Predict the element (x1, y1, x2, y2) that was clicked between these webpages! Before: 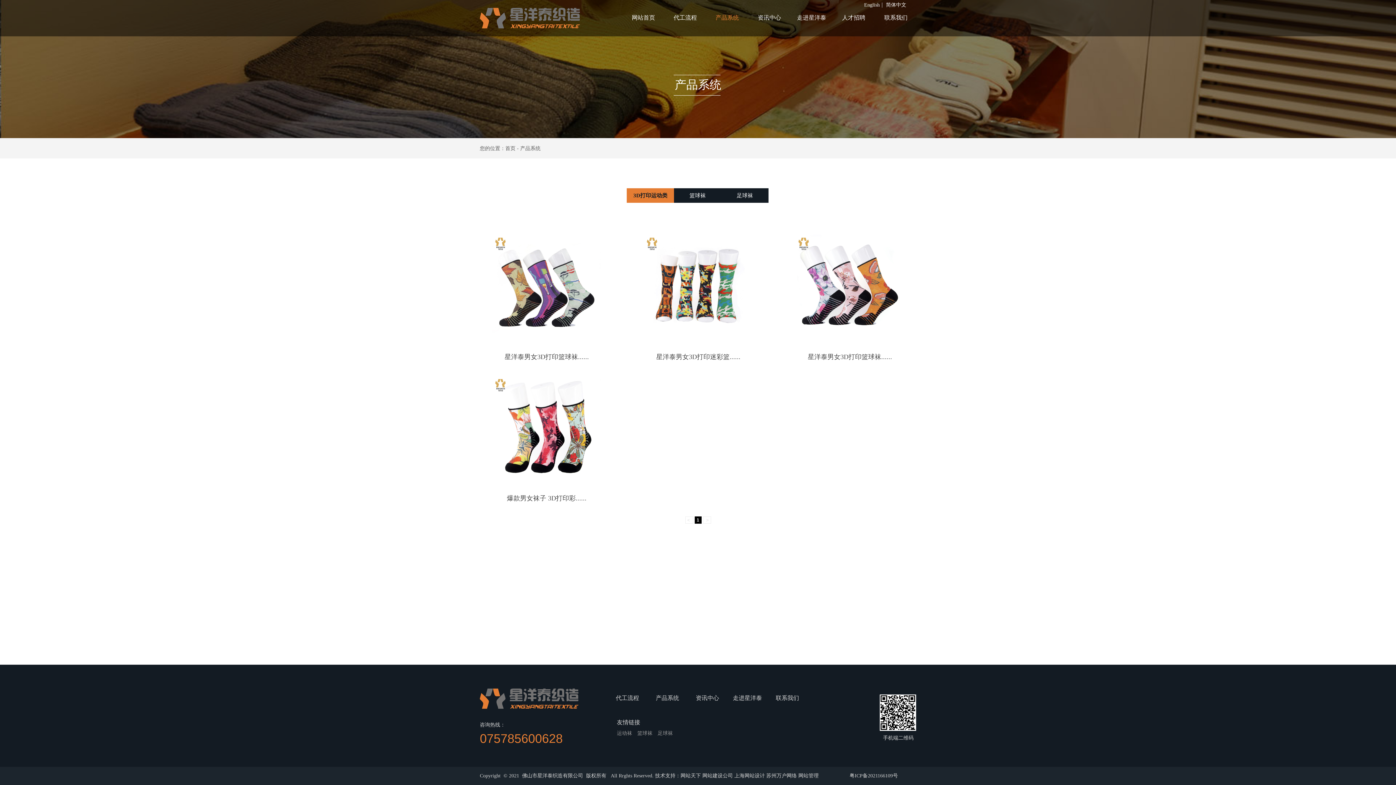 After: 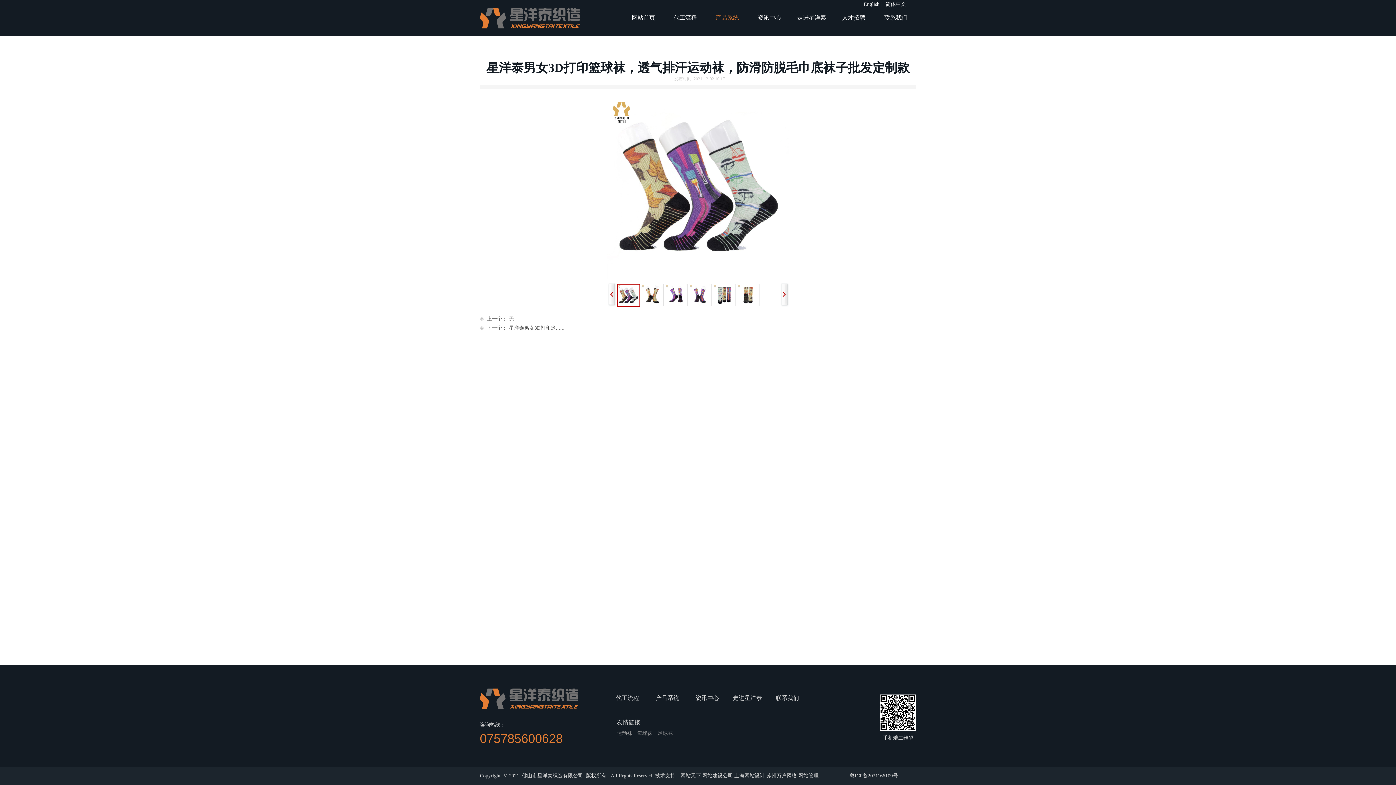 Action: bbox: (482, 352, 611, 361) label: 星洋泰男女3D打印篮球袜......